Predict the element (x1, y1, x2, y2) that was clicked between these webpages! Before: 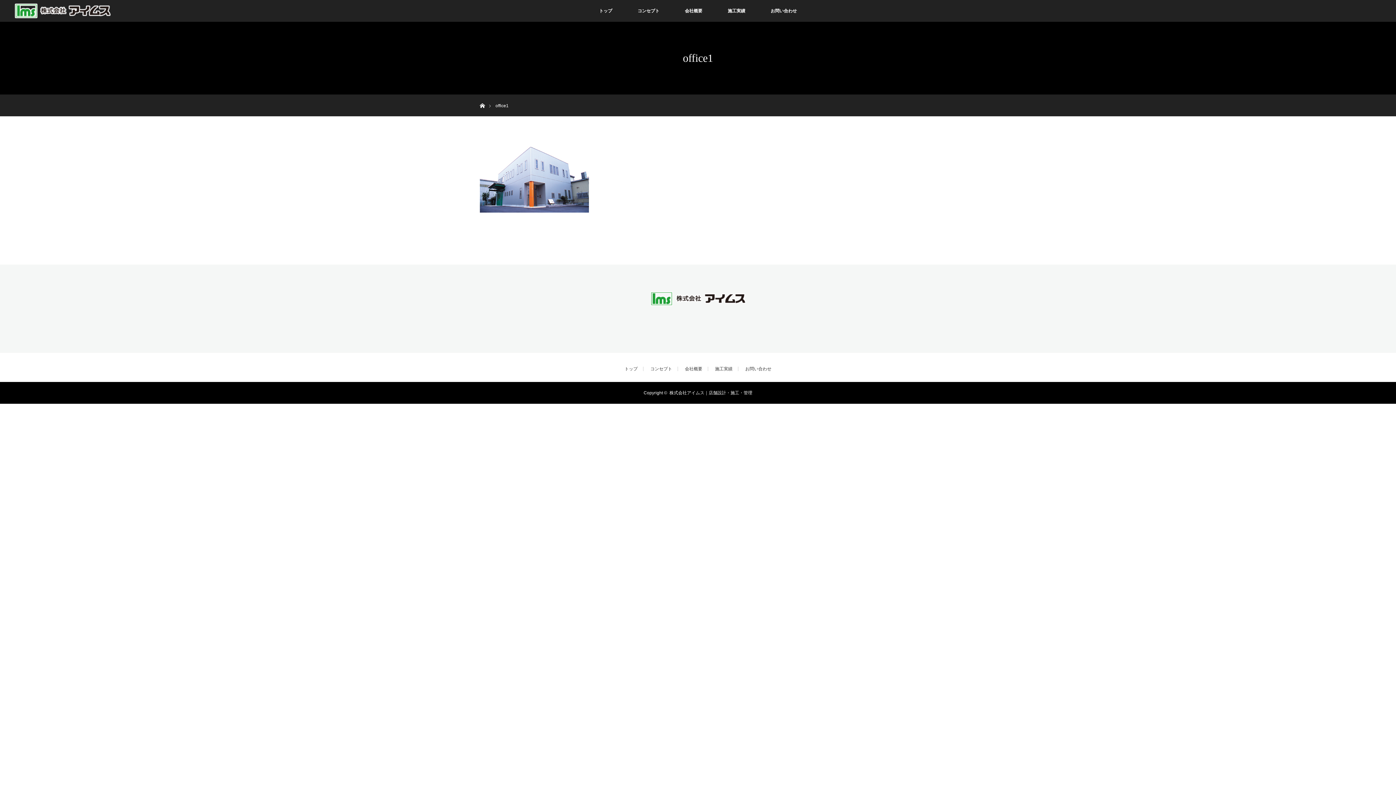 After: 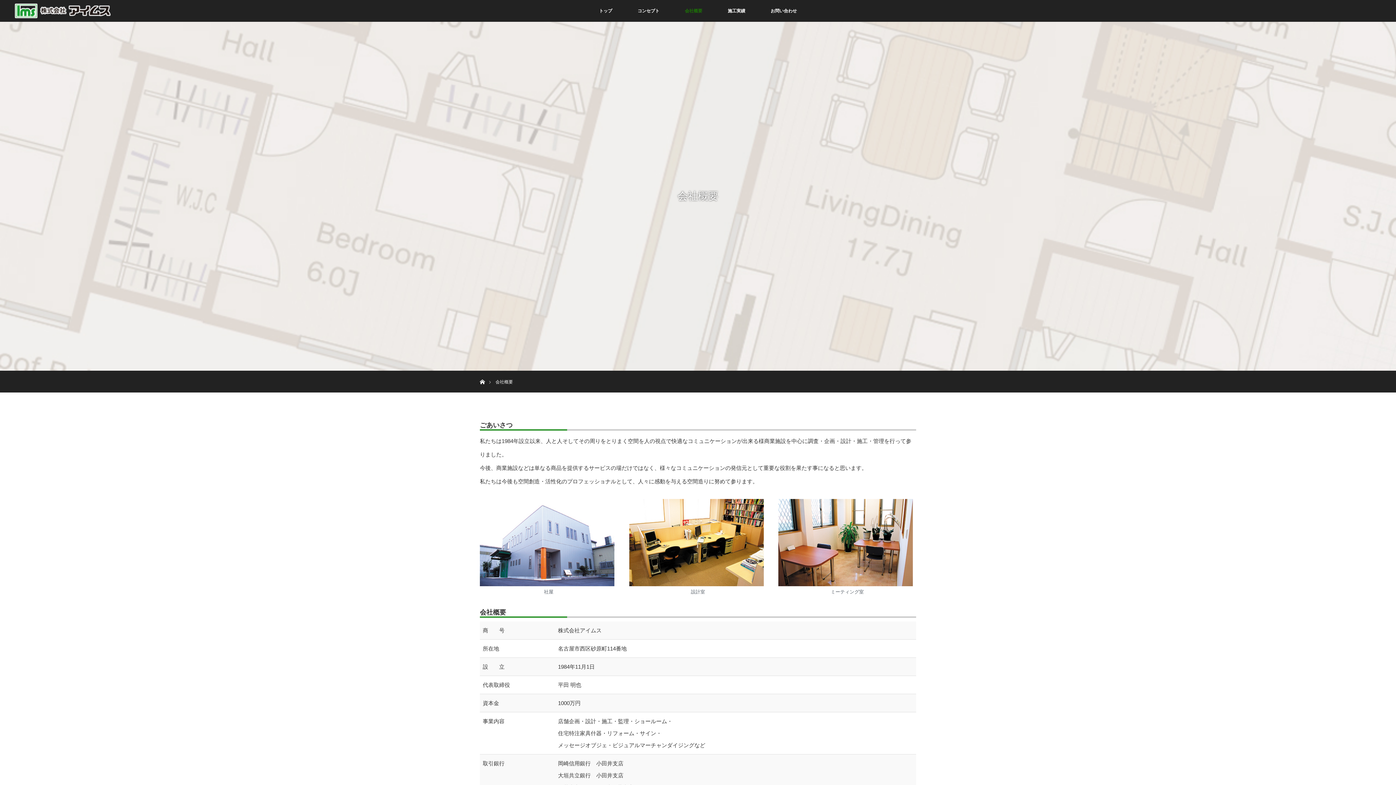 Action: bbox: (685, 366, 708, 371) label: 会社概要